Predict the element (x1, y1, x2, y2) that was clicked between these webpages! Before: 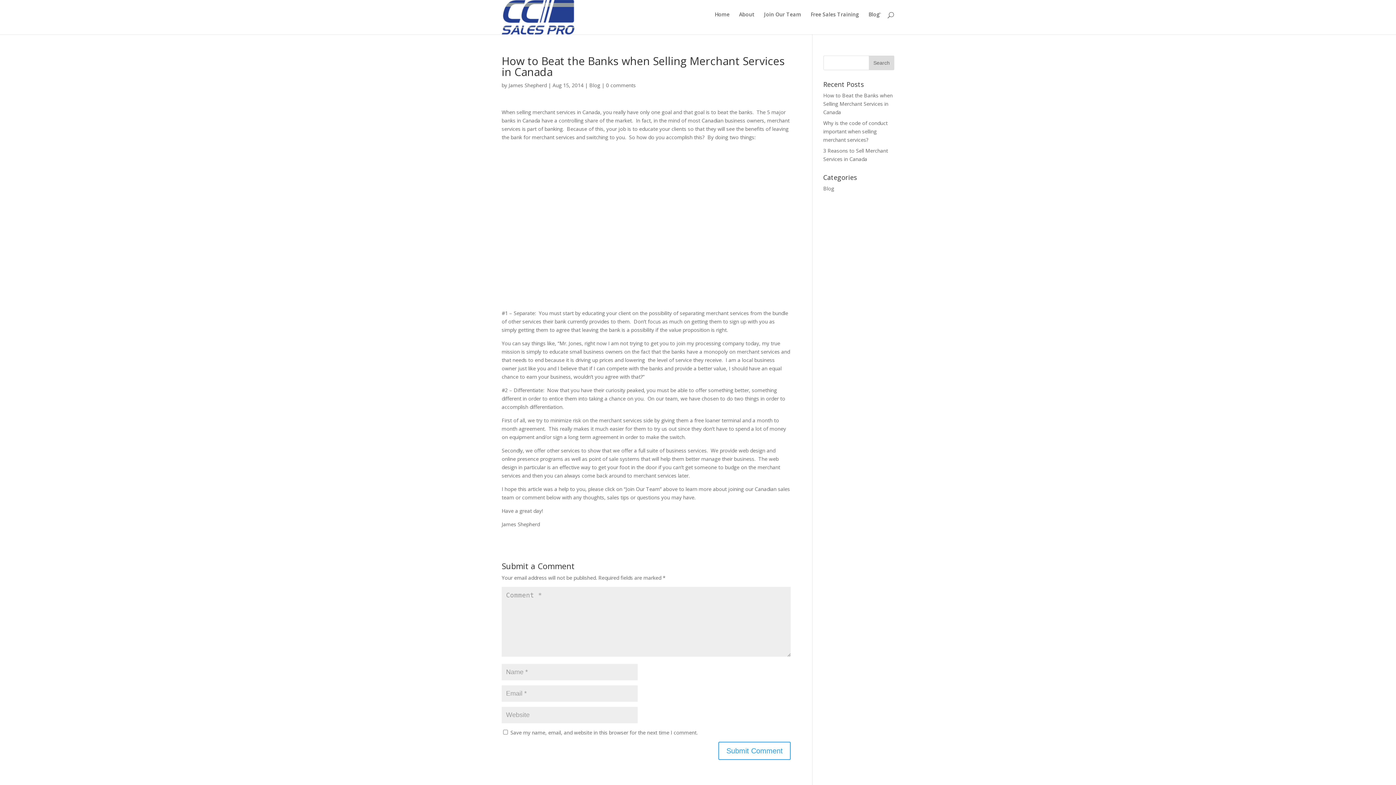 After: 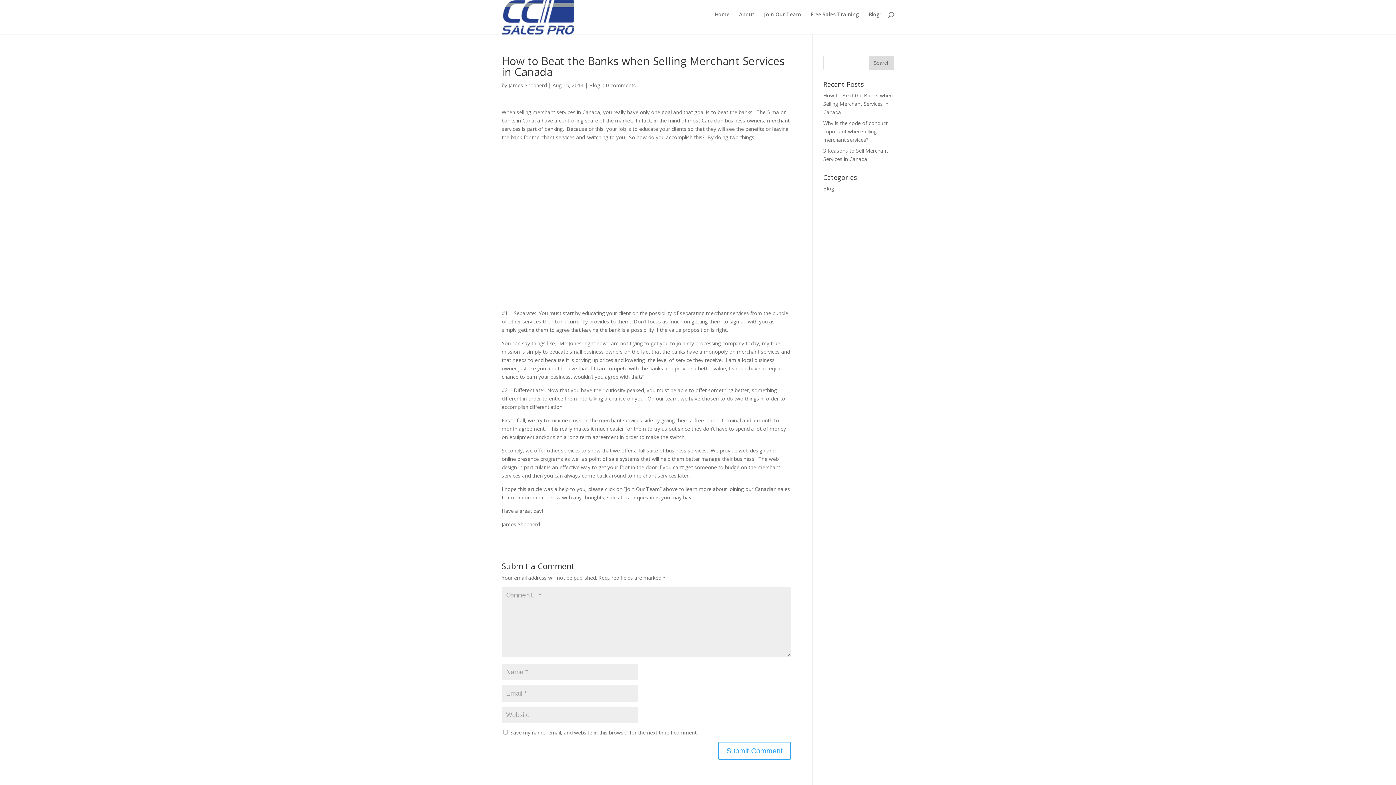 Action: bbox: (606, 81, 636, 88) label: 0 comments